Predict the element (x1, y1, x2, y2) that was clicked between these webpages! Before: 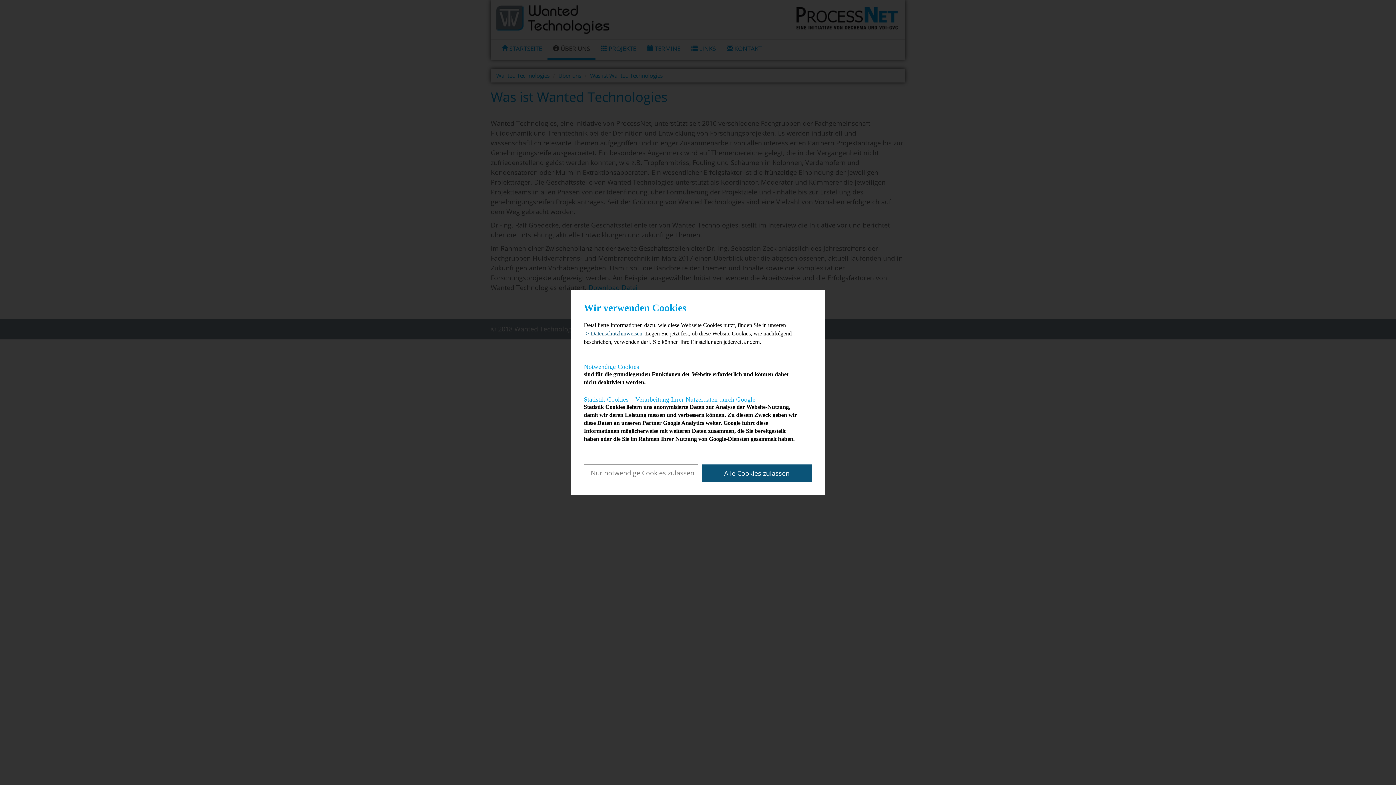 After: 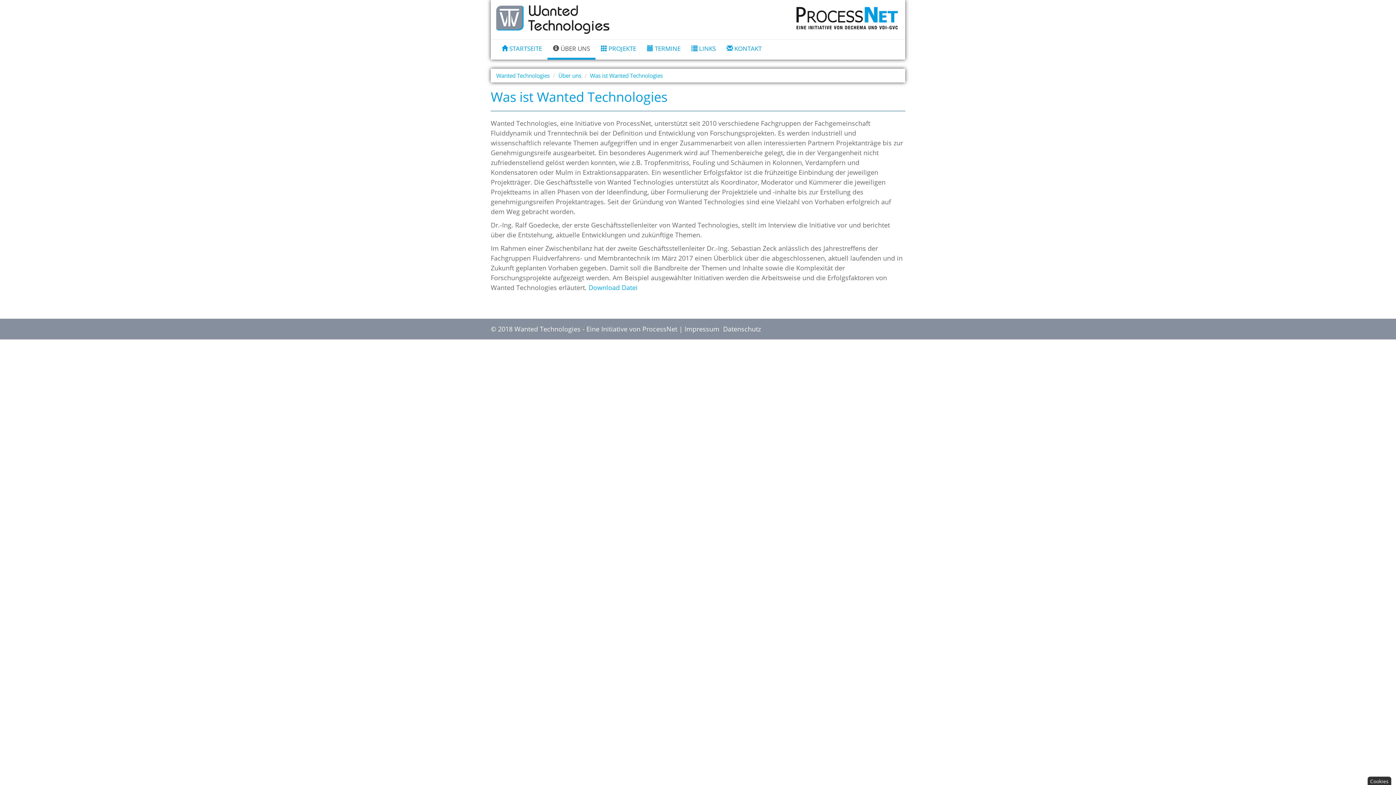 Action: bbox: (701, 464, 812, 482) label: all cookies